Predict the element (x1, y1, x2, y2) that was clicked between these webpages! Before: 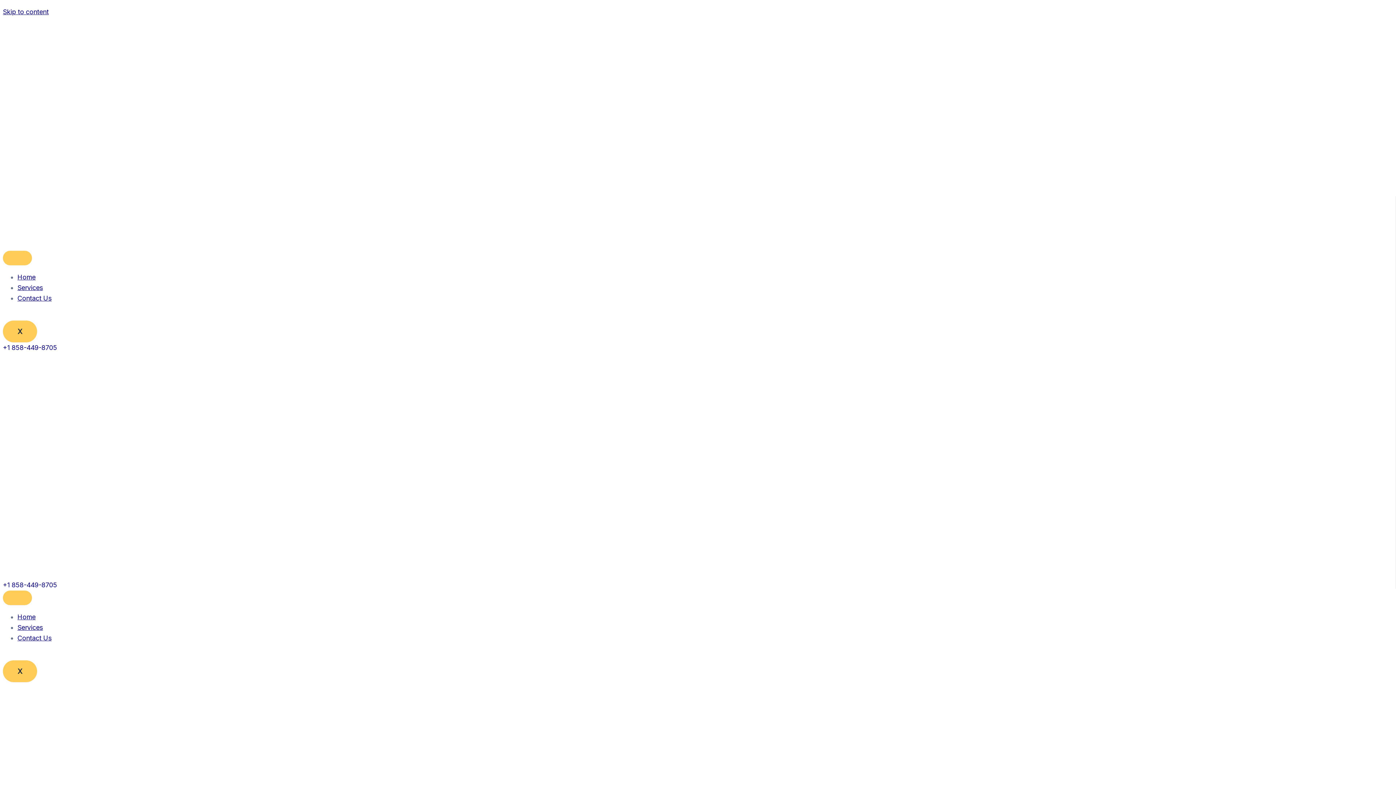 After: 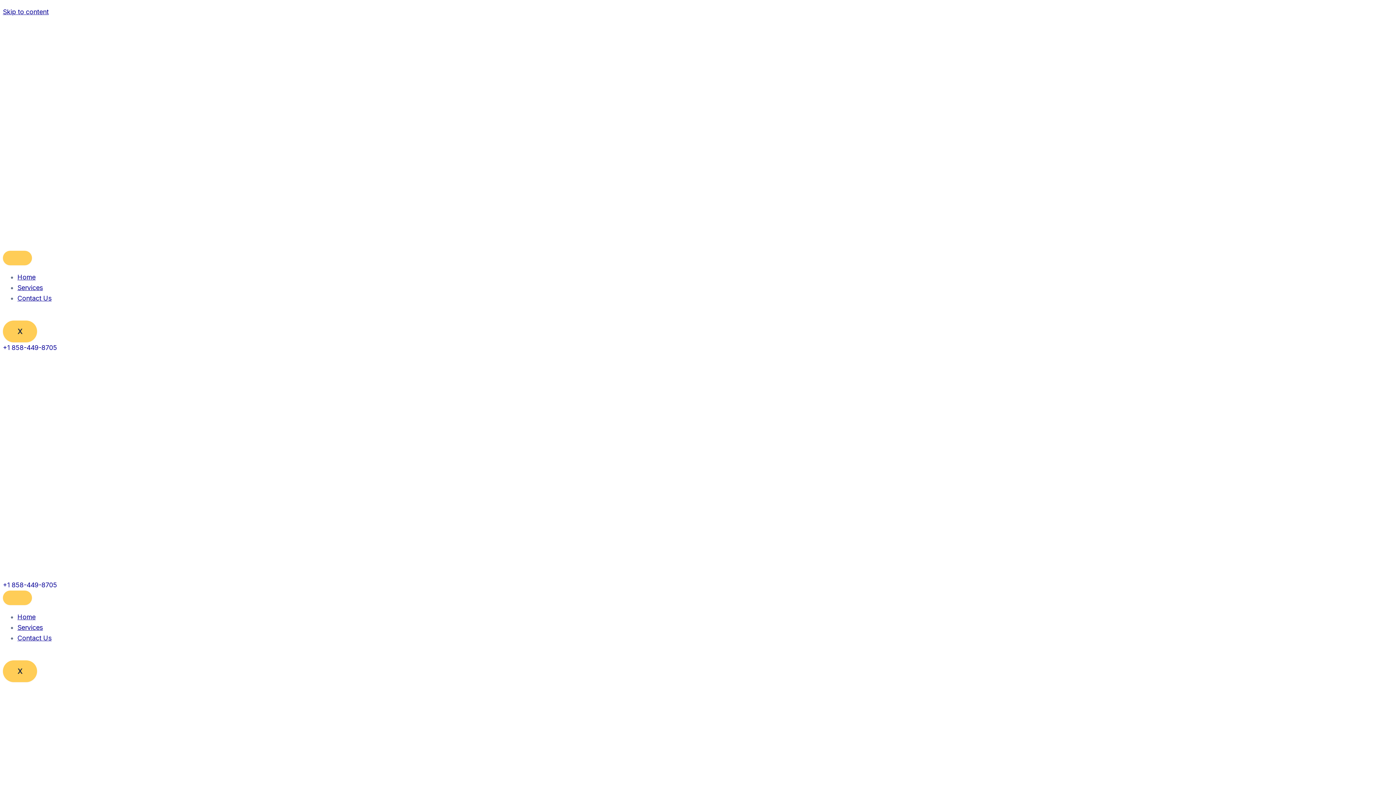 Action: bbox: (17, 284, 42, 291) label: Services